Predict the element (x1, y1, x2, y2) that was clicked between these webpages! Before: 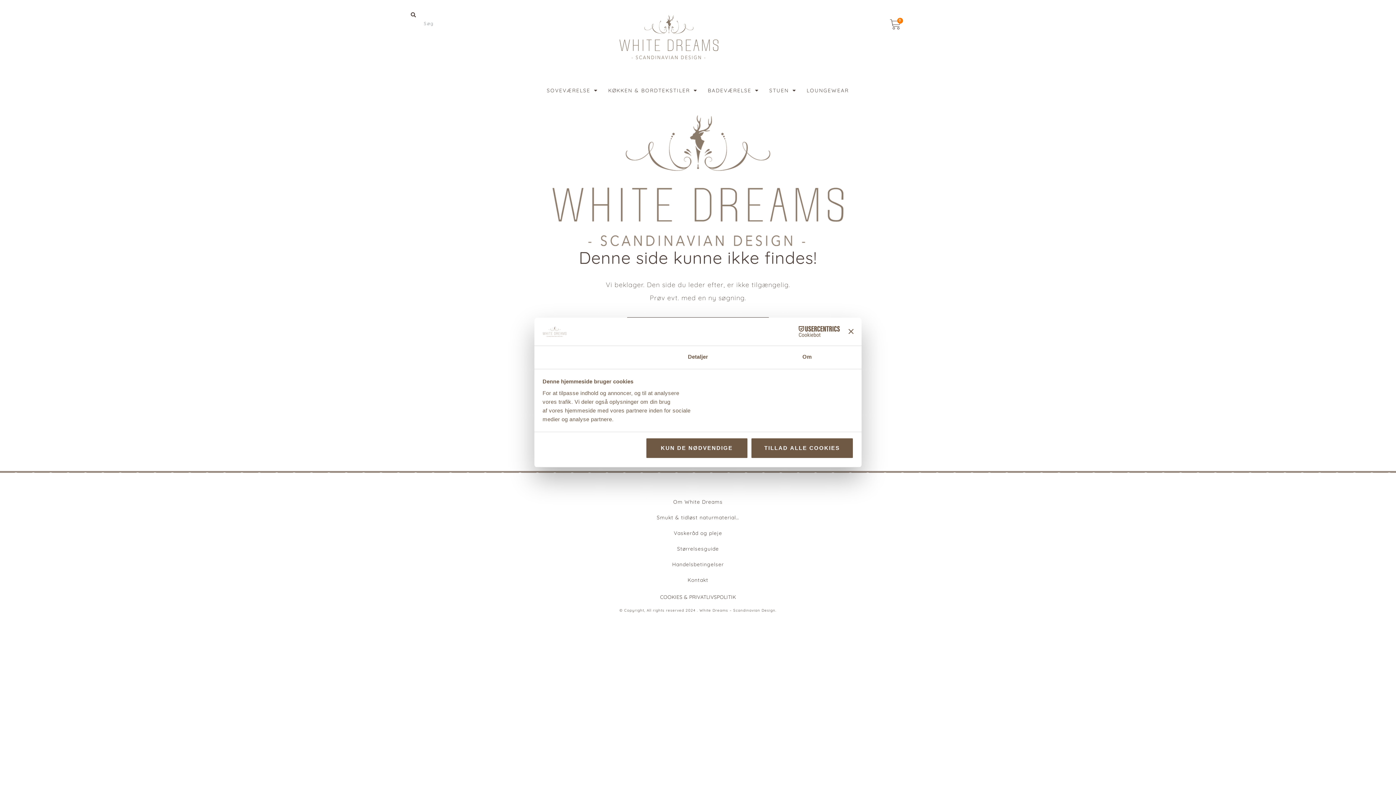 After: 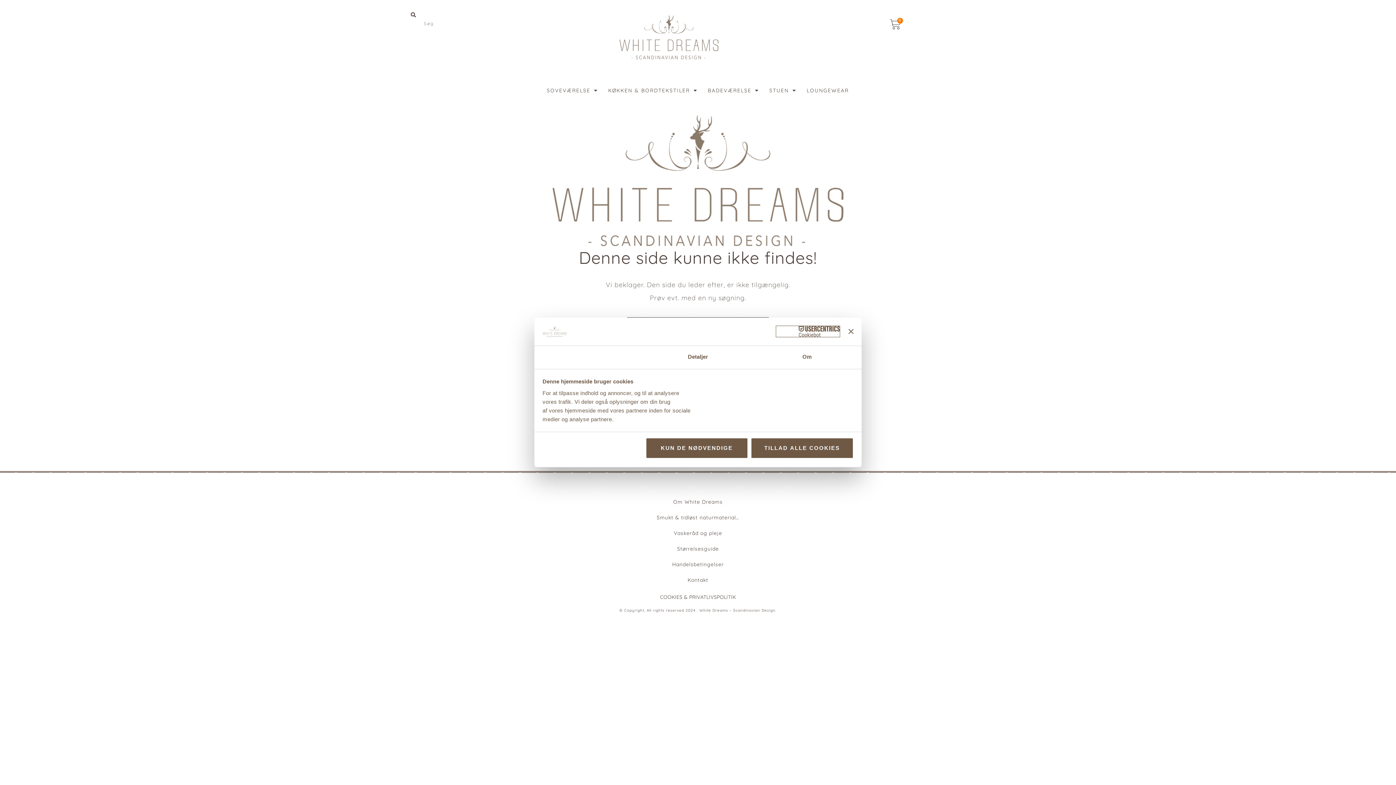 Action: label: Cookiebot - opens in a new window bbox: (776, 326, 840, 337)